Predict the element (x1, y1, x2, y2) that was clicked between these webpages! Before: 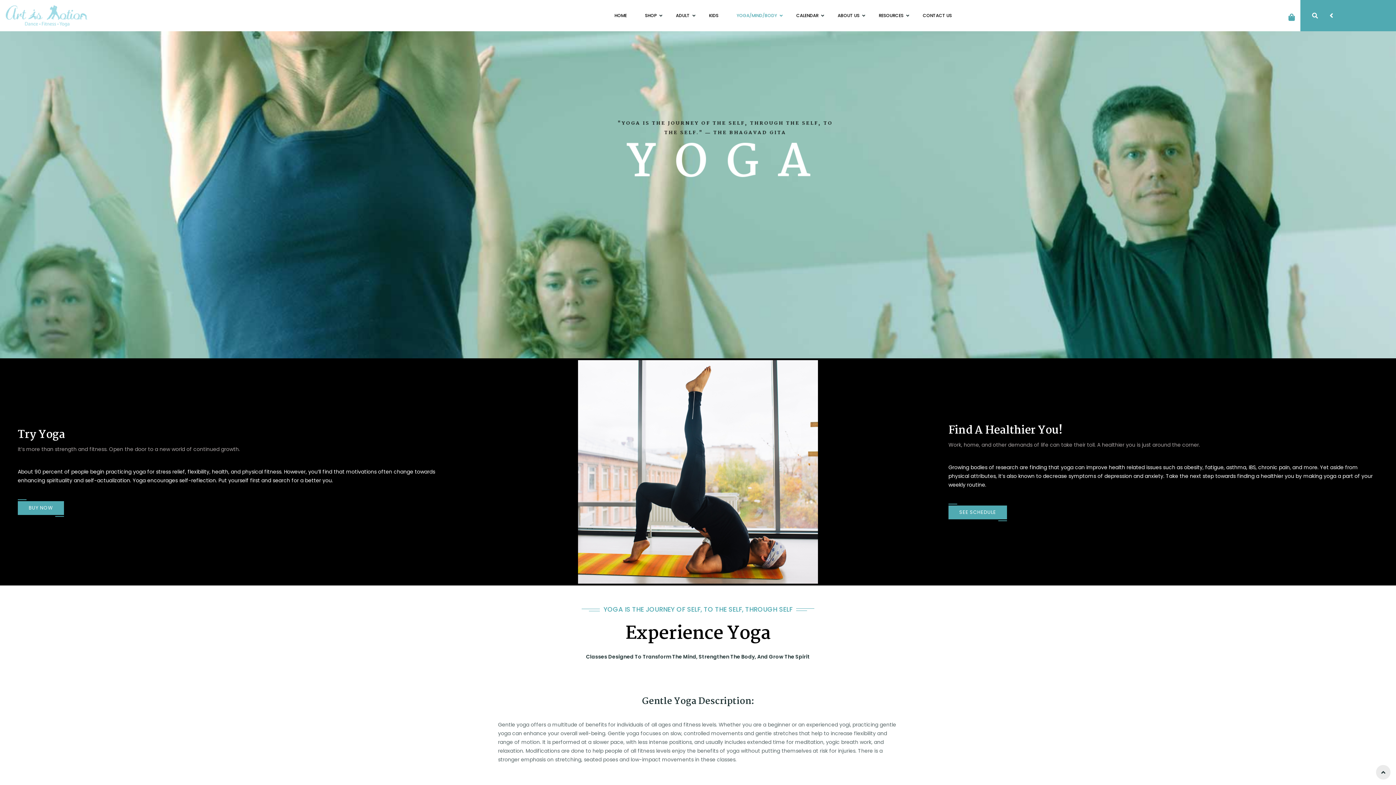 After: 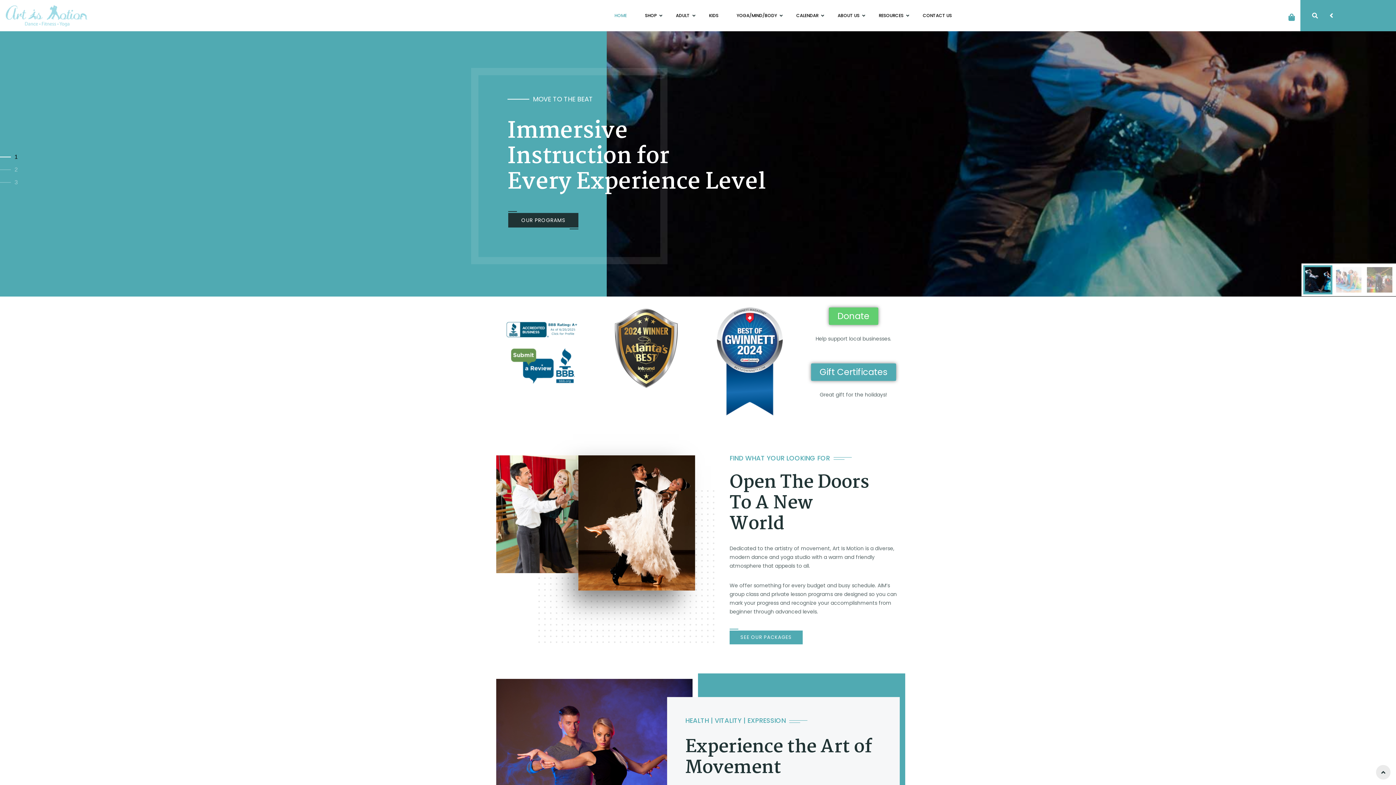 Action: bbox: (5, 11, 87, 18)